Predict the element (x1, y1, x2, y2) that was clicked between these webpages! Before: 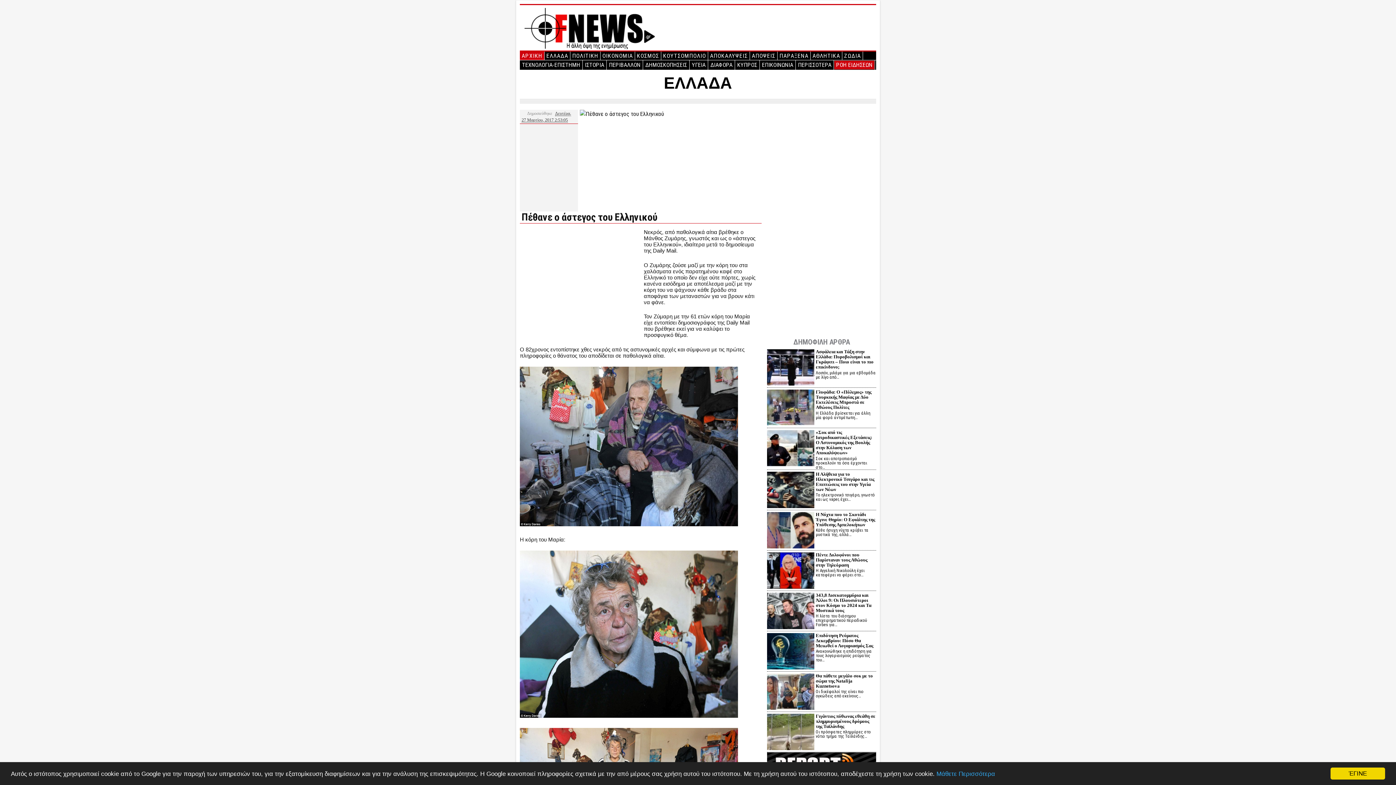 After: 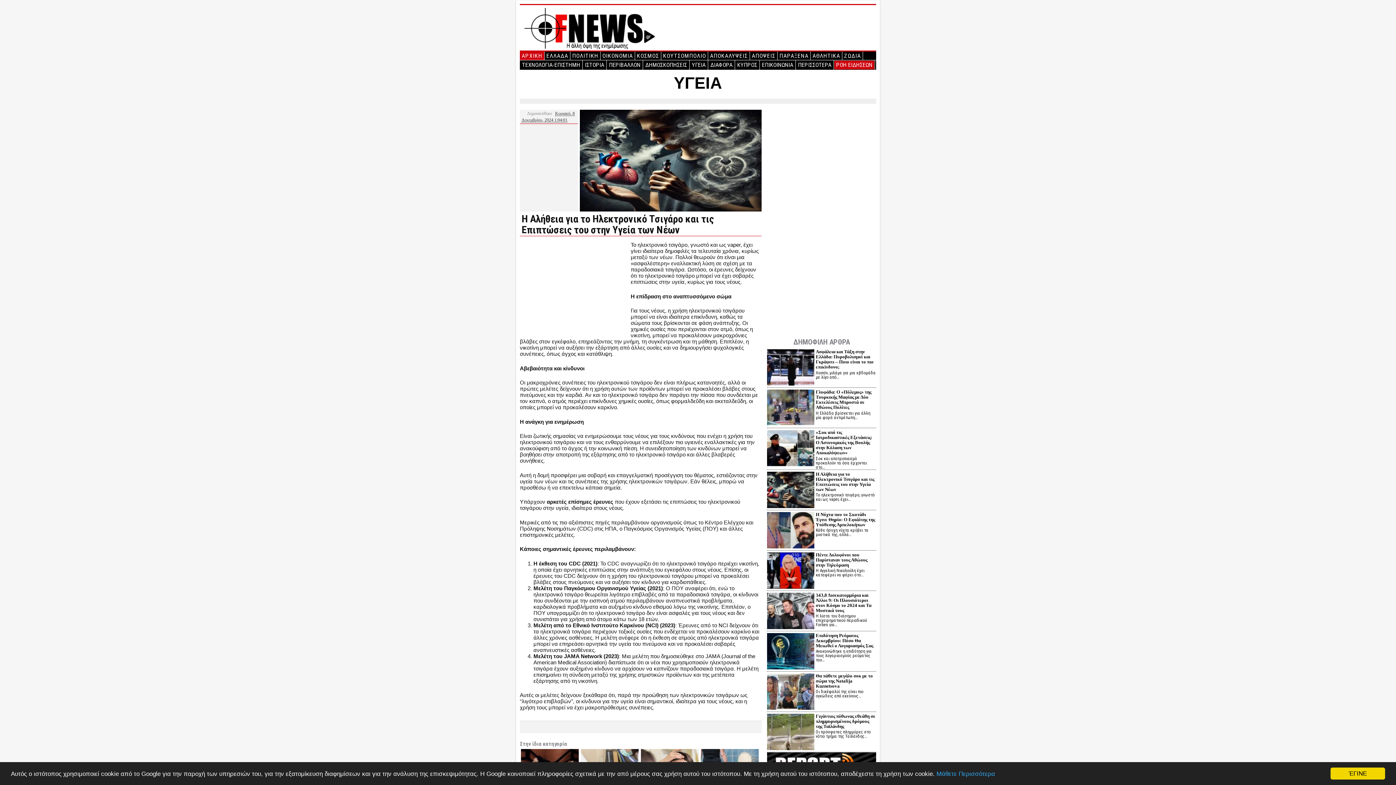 Action: bbox: (767, 471, 814, 510)